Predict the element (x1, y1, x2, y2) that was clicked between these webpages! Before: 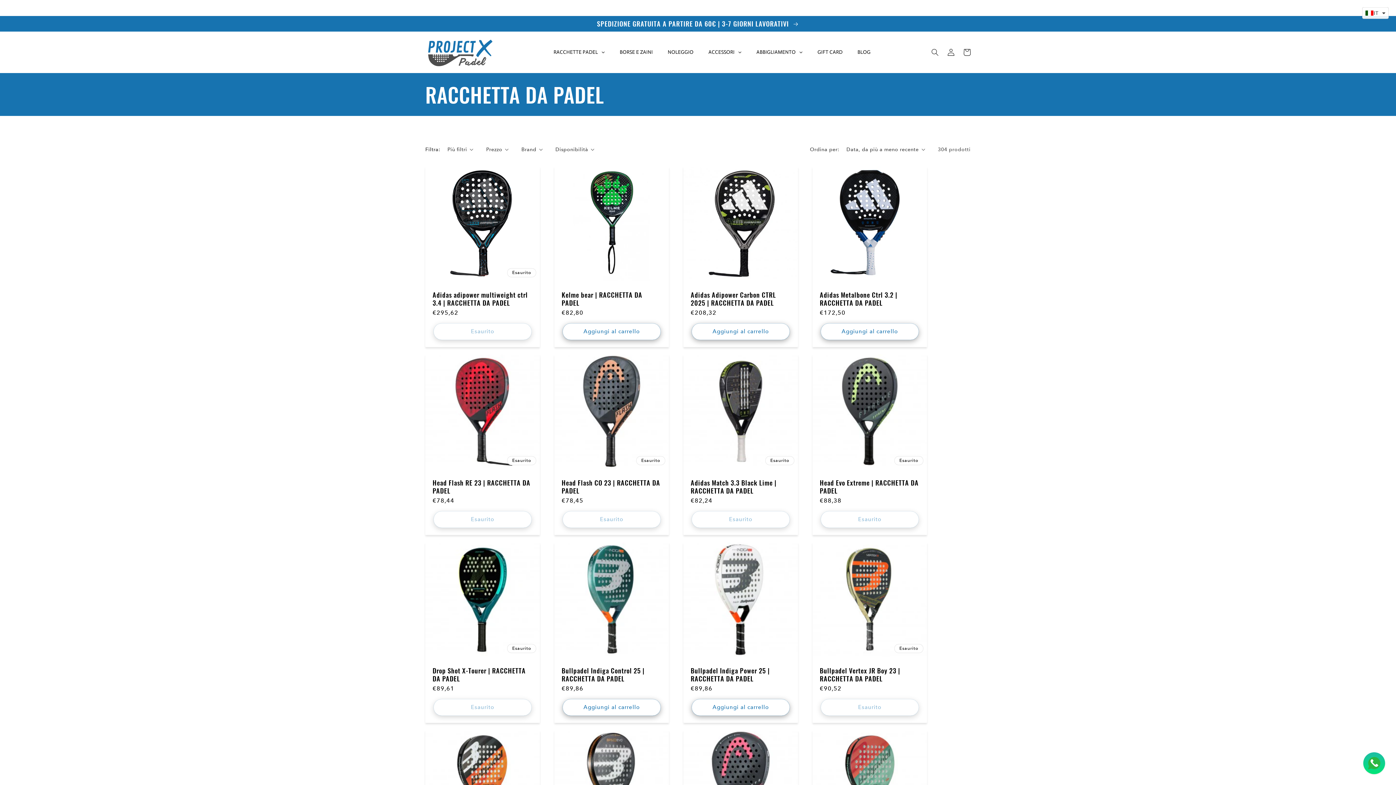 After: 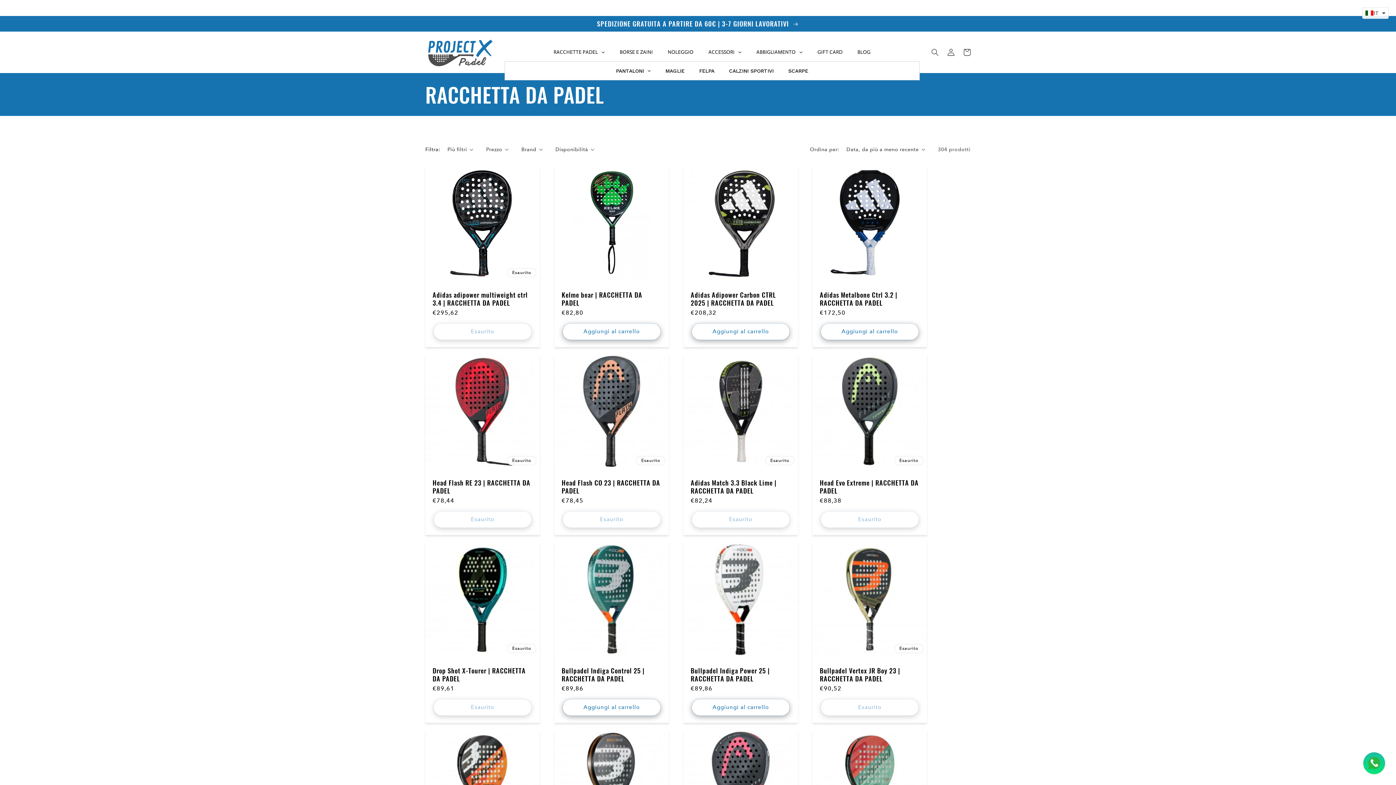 Action: label: ABBIGLIAMENTO bbox: (749, 43, 810, 61)